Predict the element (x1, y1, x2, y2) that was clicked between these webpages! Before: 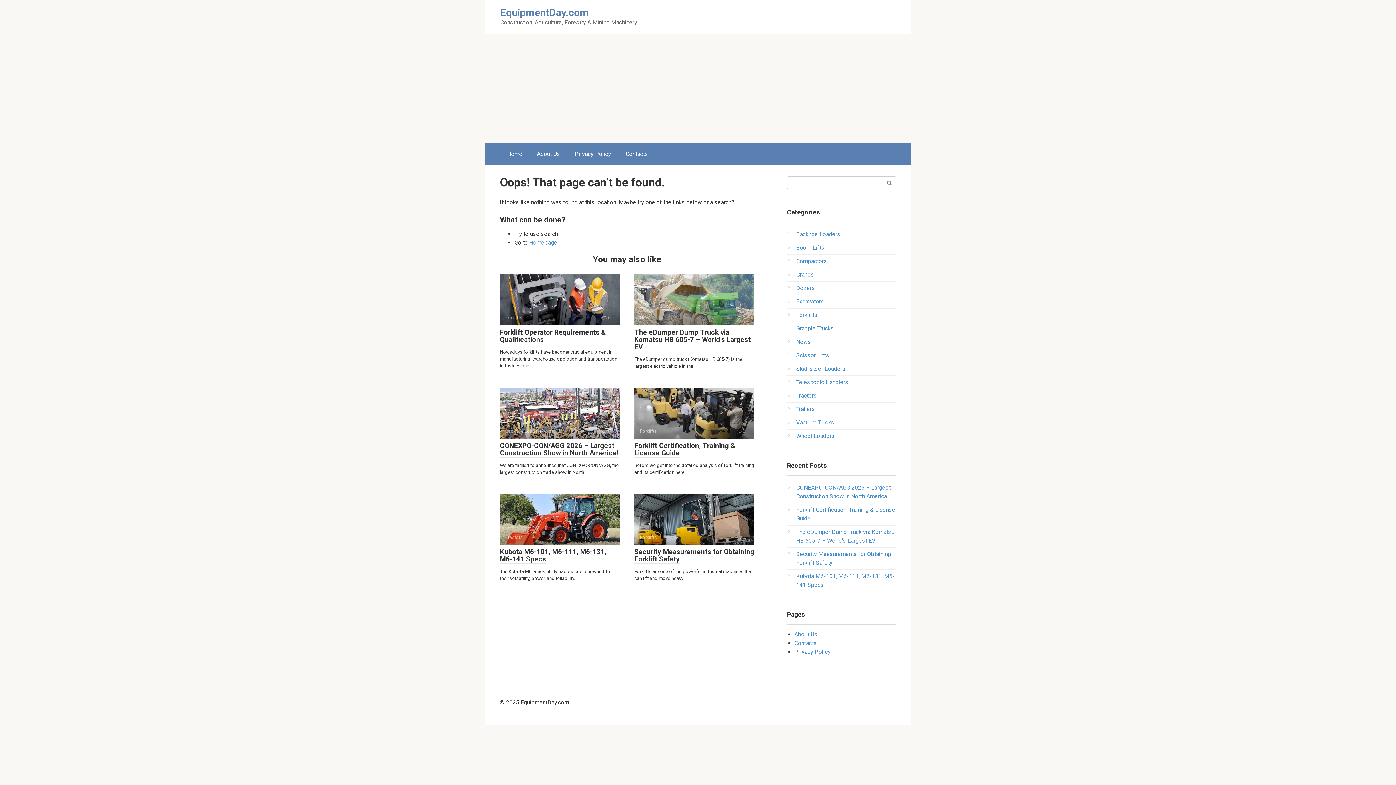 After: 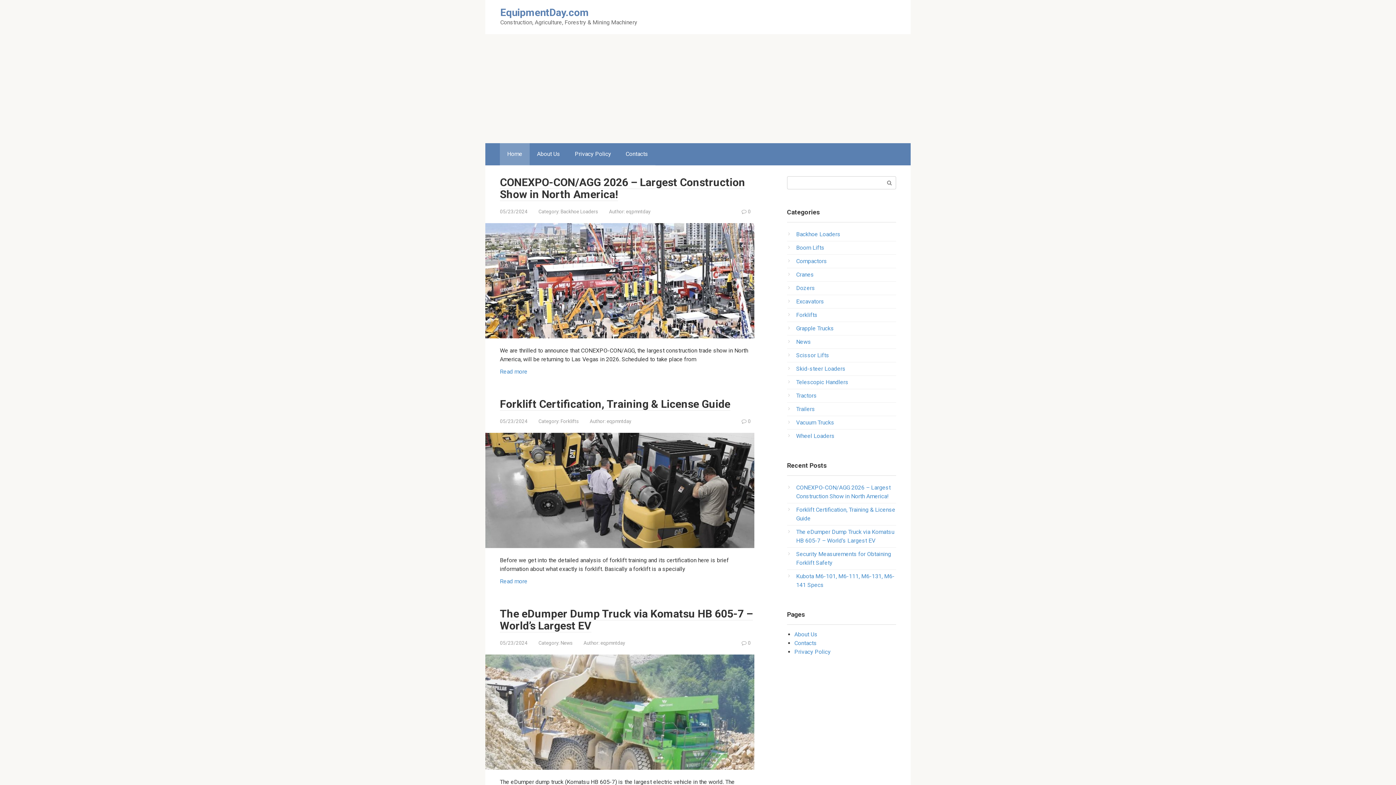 Action: bbox: (529, 239, 557, 246) label: Homepage